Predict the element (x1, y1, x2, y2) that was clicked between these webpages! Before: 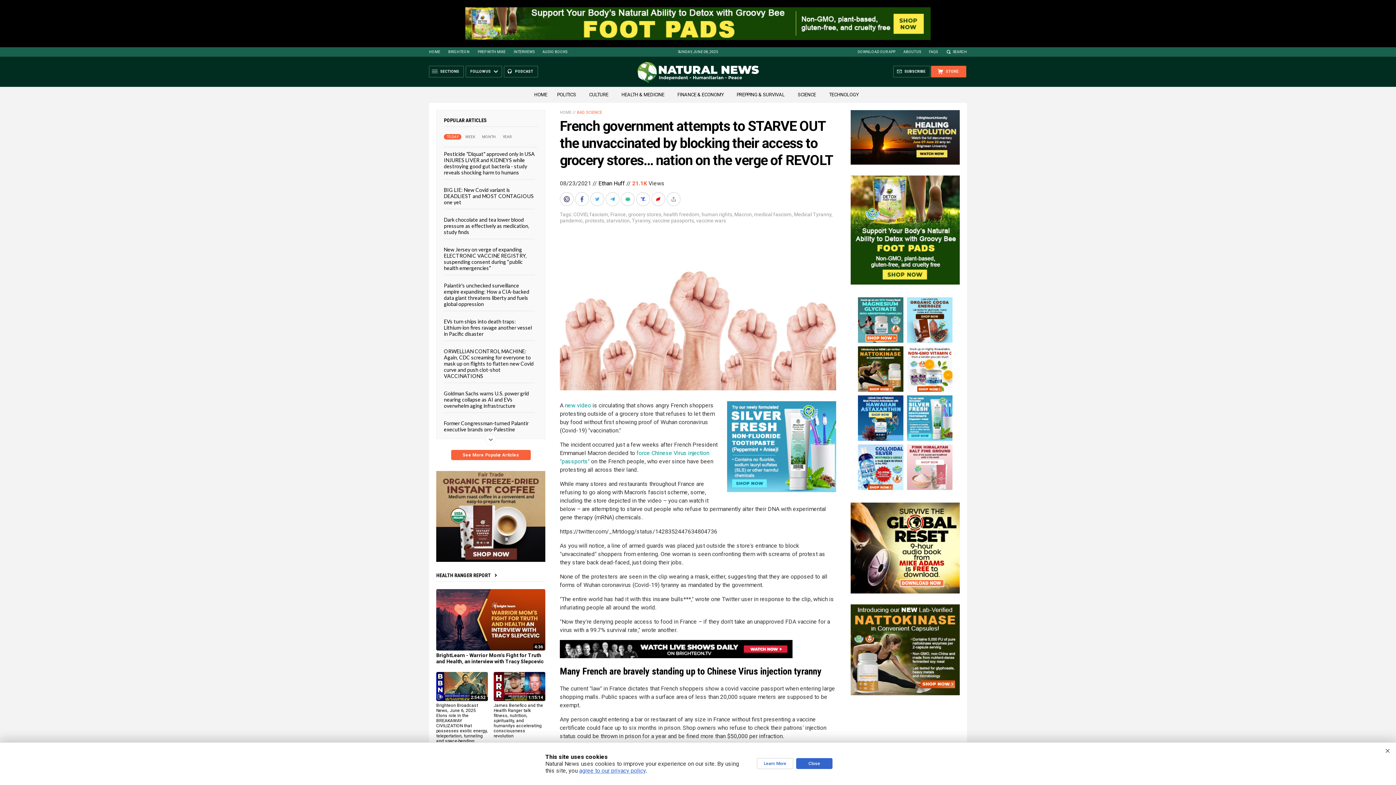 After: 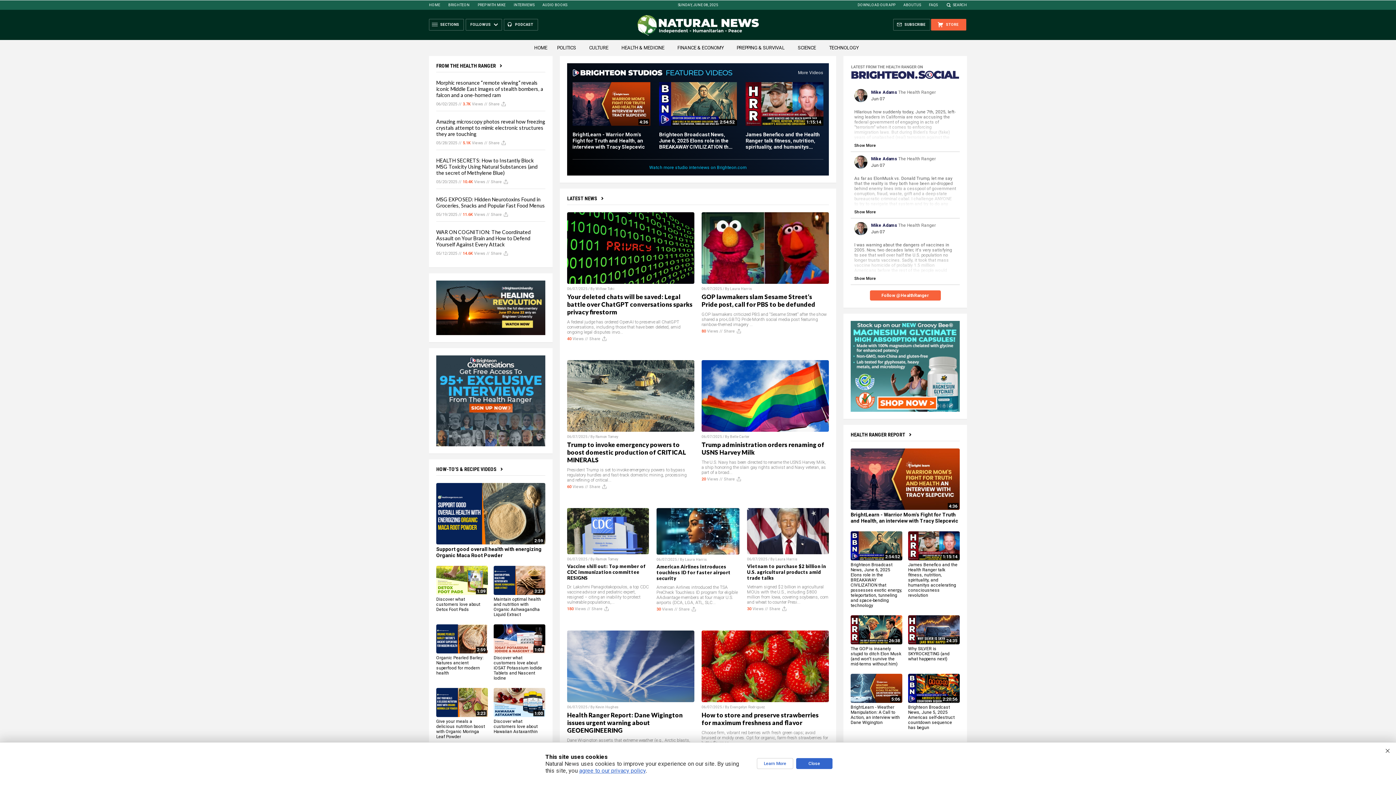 Action: label: HOME bbox: (429, 49, 440, 53)